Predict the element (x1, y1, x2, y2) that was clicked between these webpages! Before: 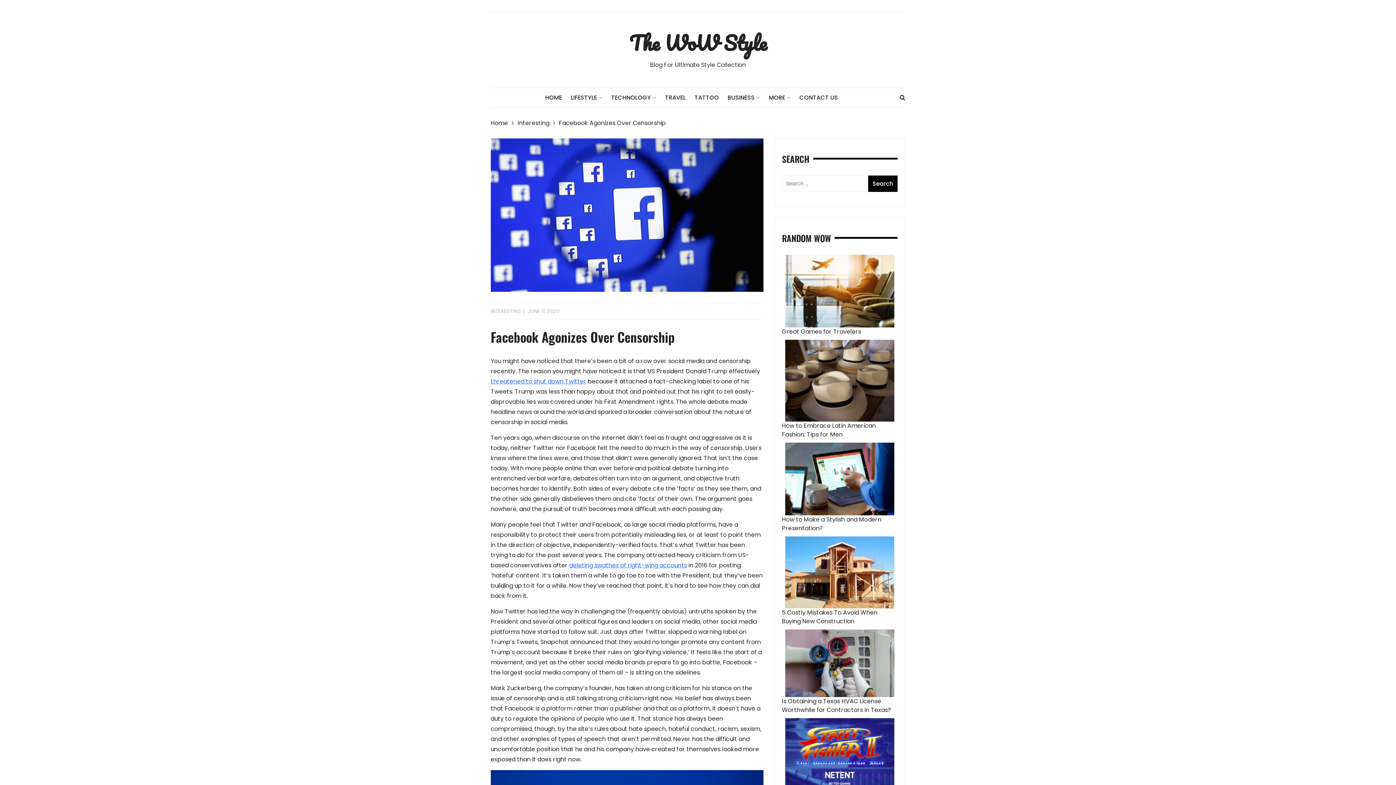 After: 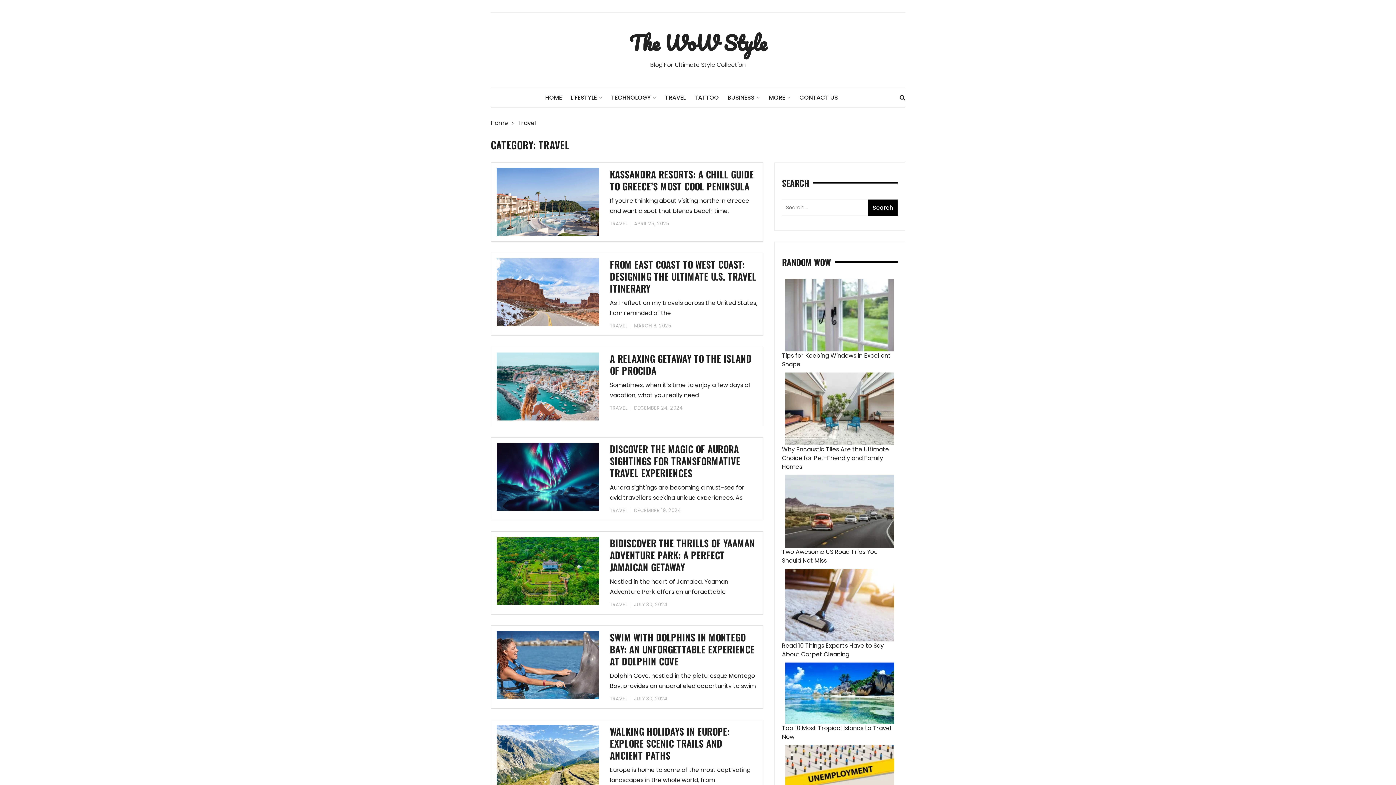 Action: bbox: (665, 88, 693, 107) label: TRAVEL